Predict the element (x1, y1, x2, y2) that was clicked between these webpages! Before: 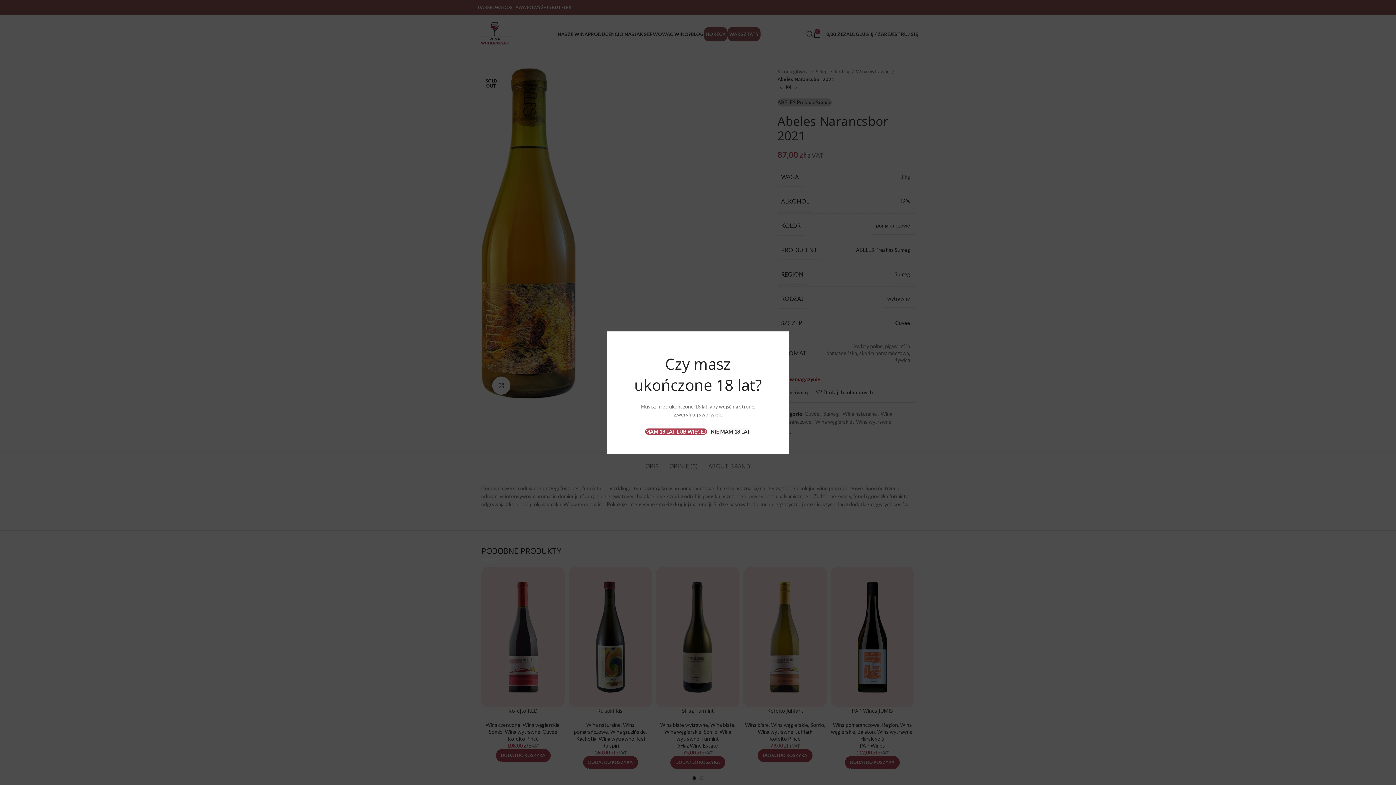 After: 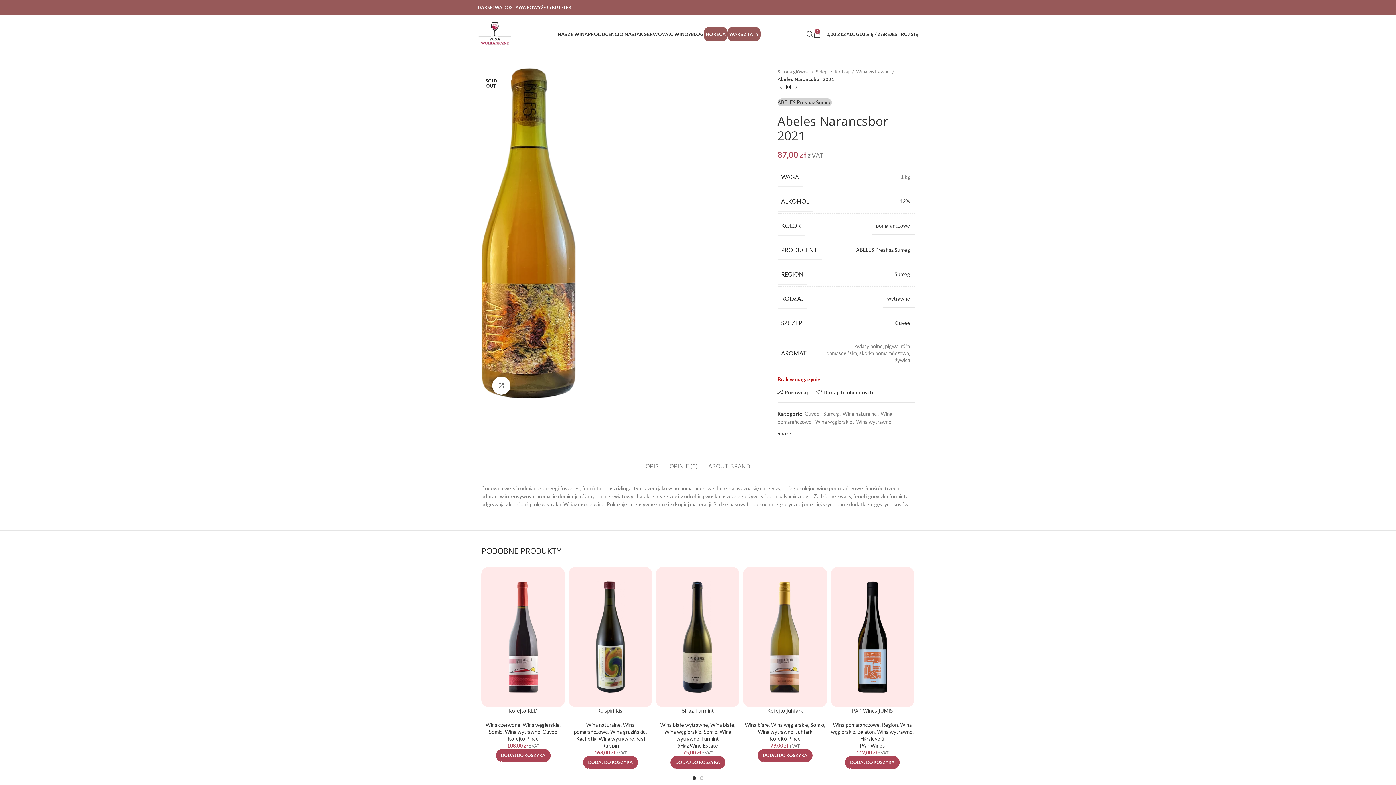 Action: label: MAM 18 LAT LUB WIĘCEJ  bbox: (645, 428, 707, 434)